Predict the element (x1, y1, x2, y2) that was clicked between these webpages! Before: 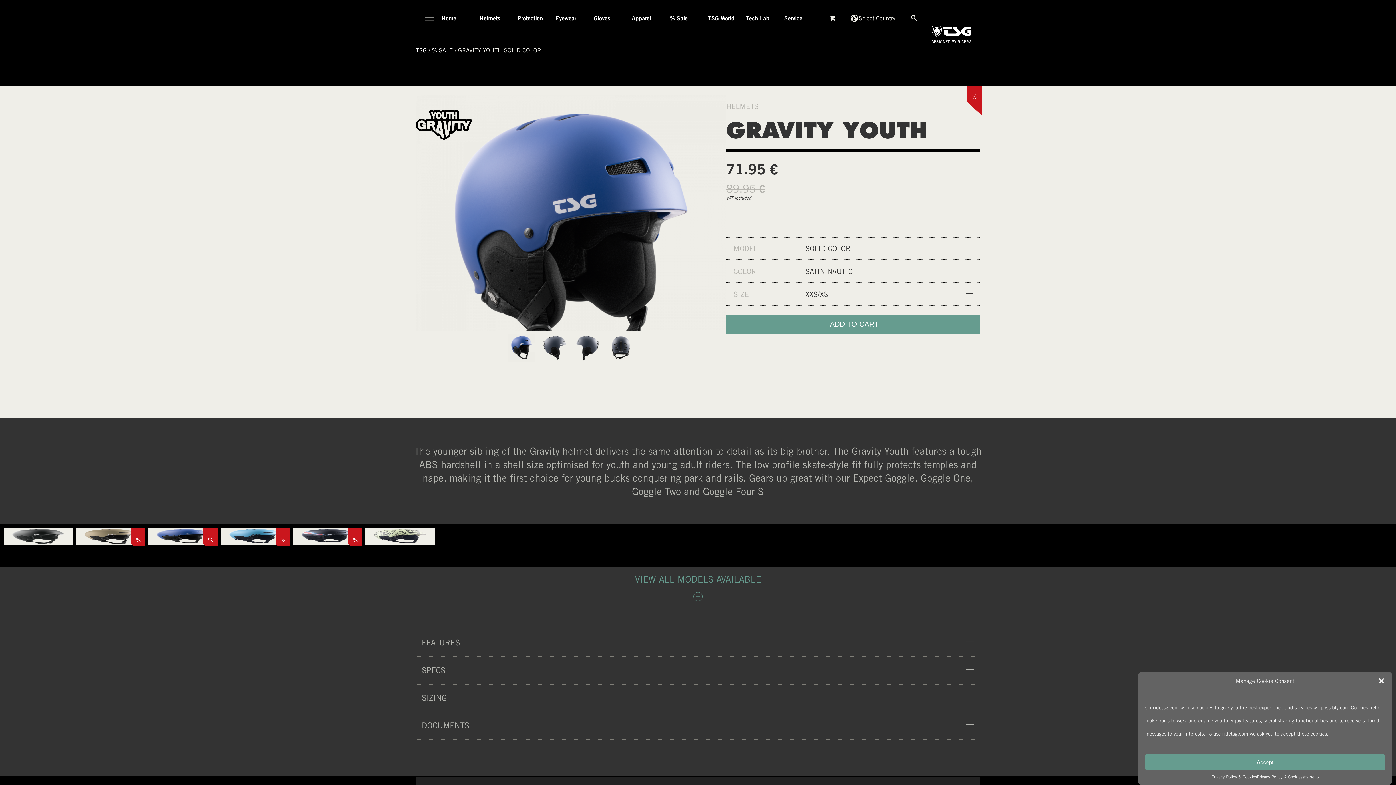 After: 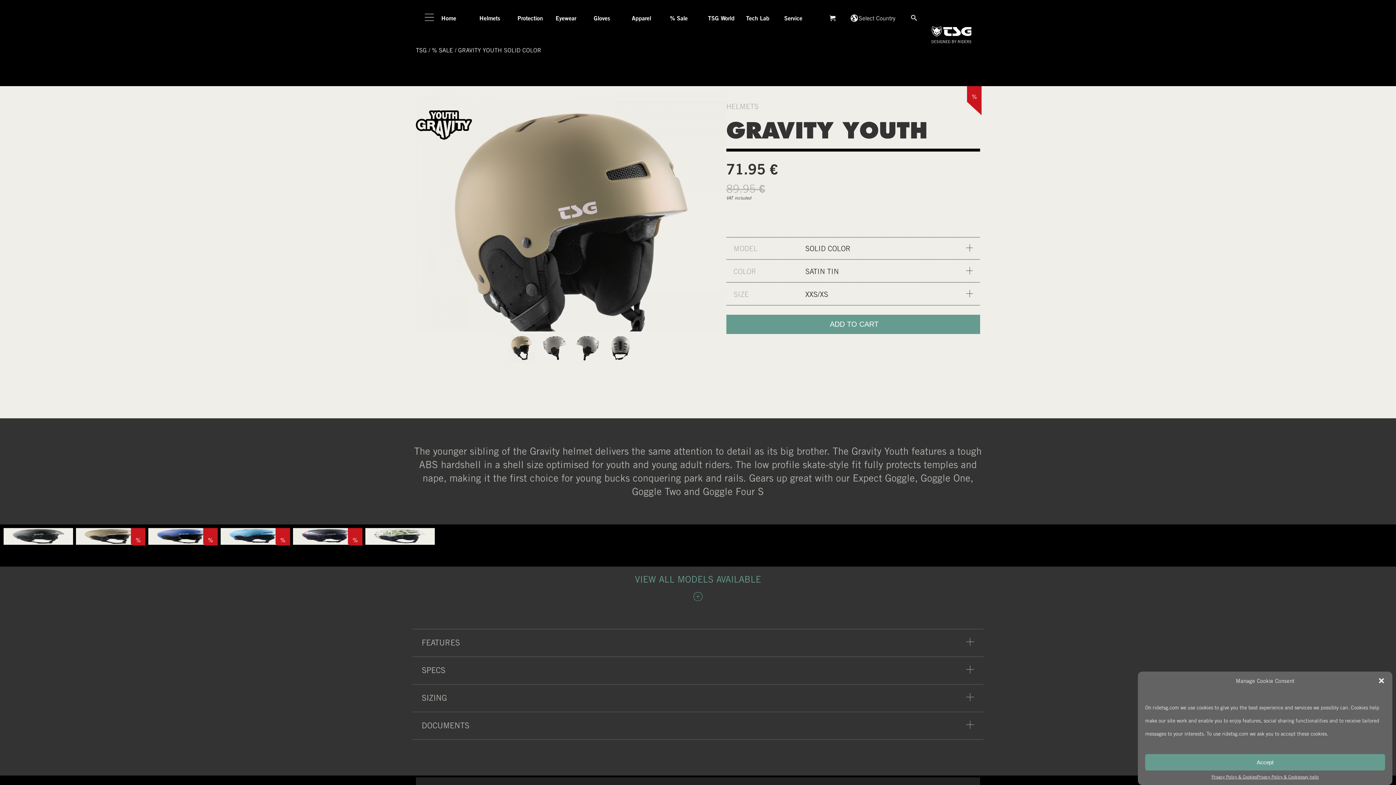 Action: label: % bbox: (76, 528, 145, 545)